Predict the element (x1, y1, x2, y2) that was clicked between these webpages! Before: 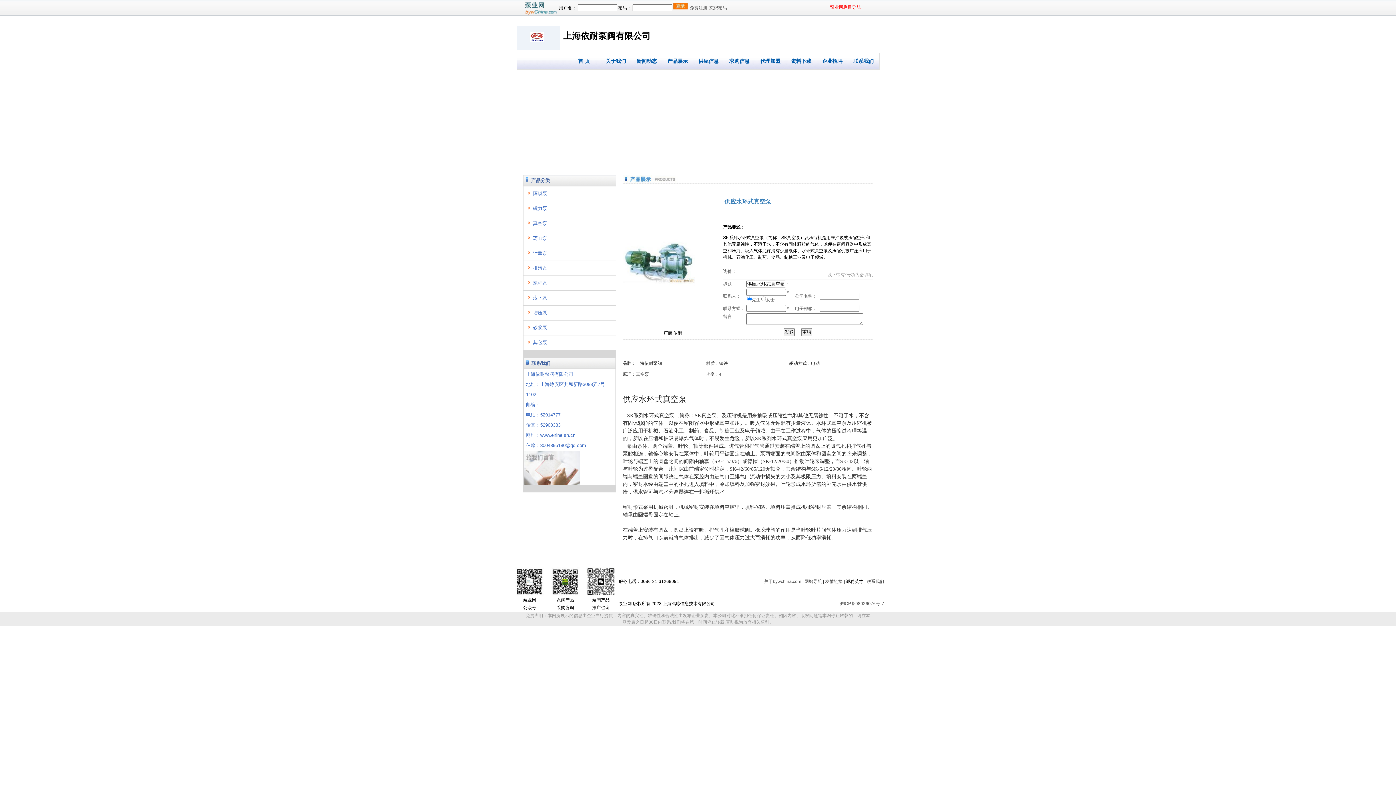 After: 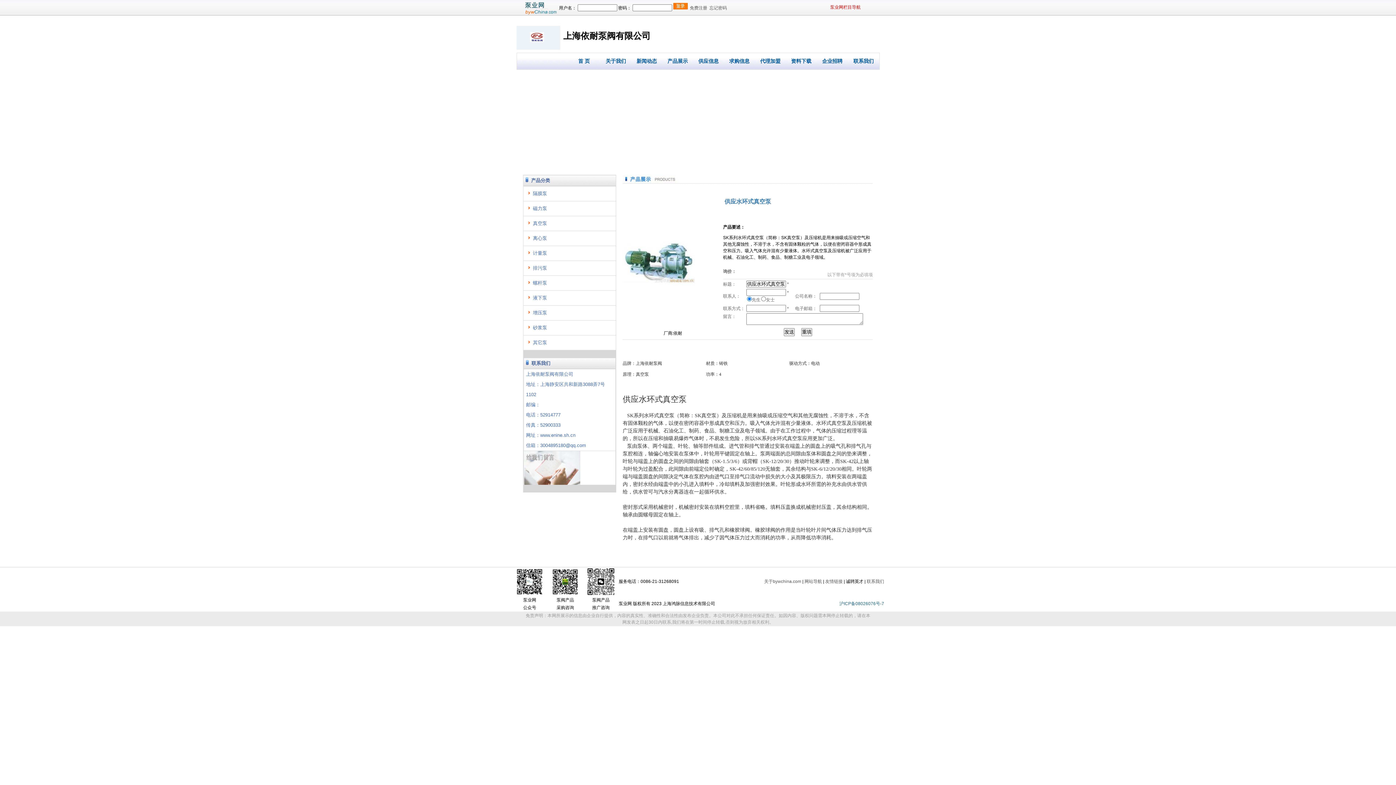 Action: label: 沪ICP备08026076号-7 bbox: (839, 601, 884, 606)